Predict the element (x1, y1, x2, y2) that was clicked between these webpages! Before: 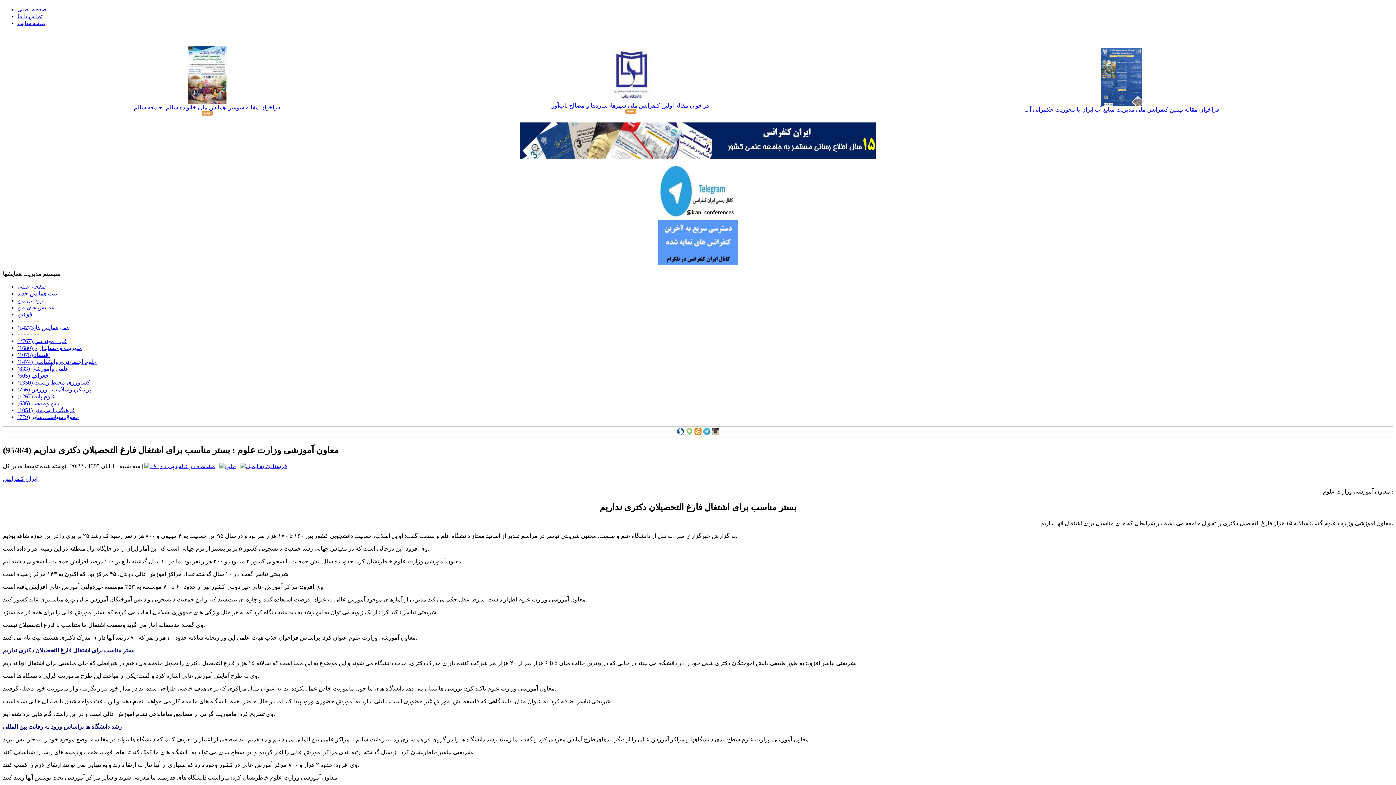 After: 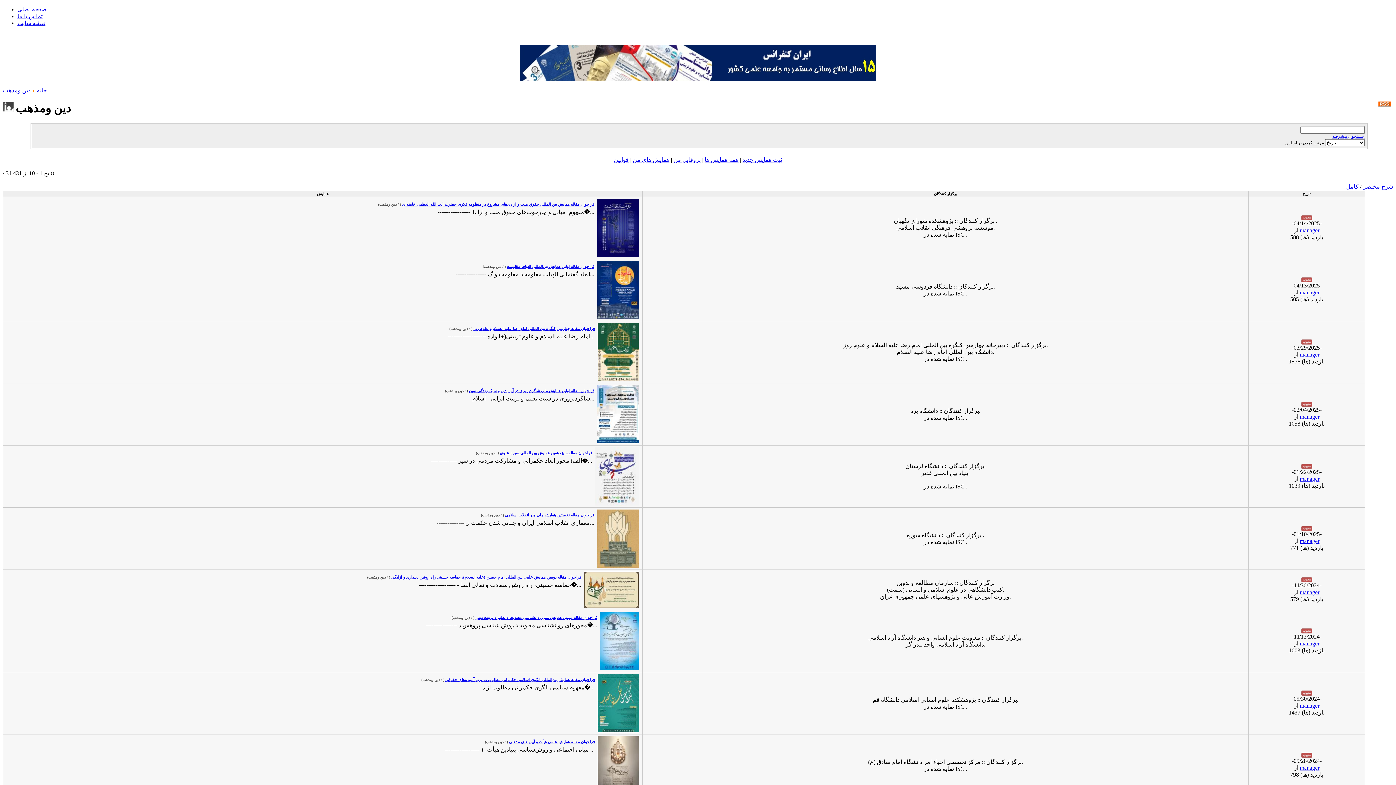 Action: bbox: (17, 400, 58, 406) label: دين ومذهب (636)